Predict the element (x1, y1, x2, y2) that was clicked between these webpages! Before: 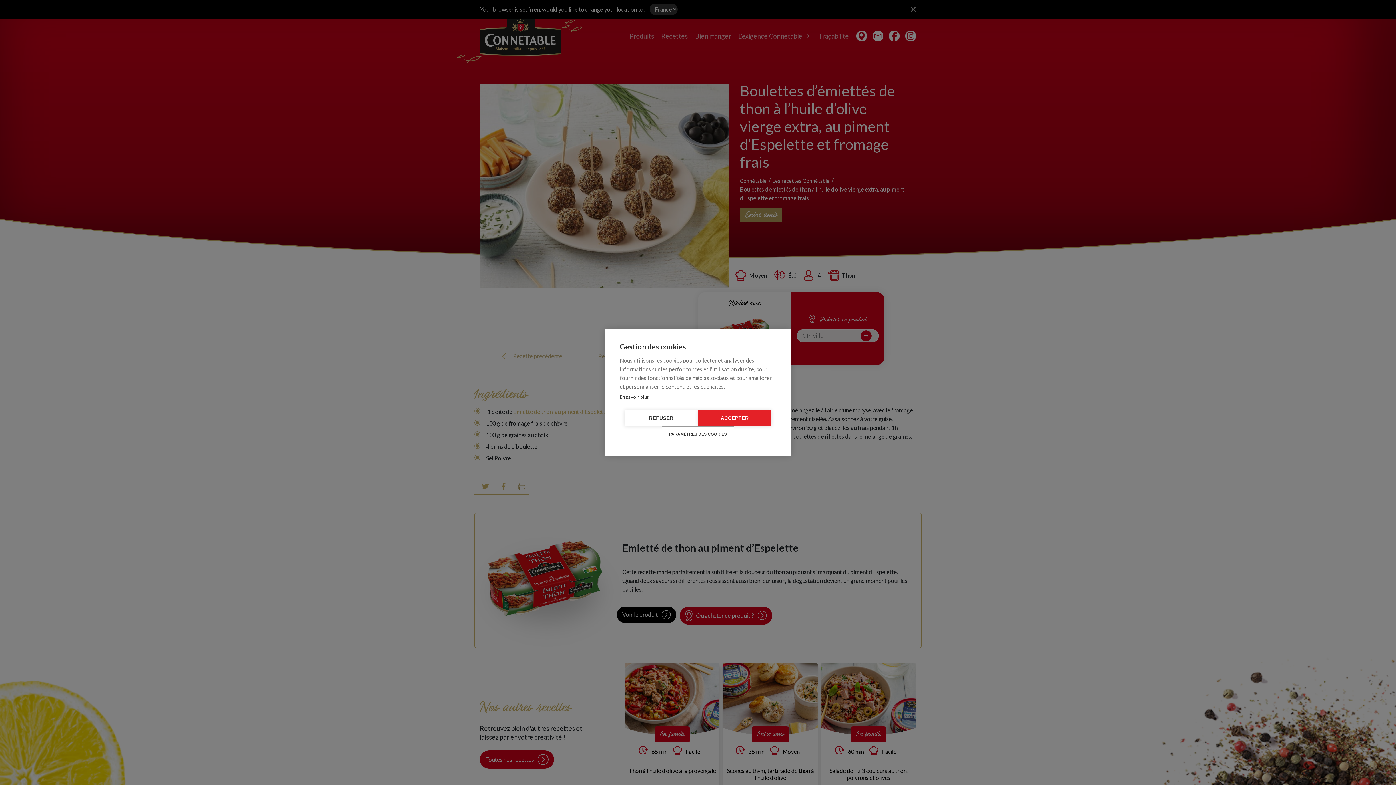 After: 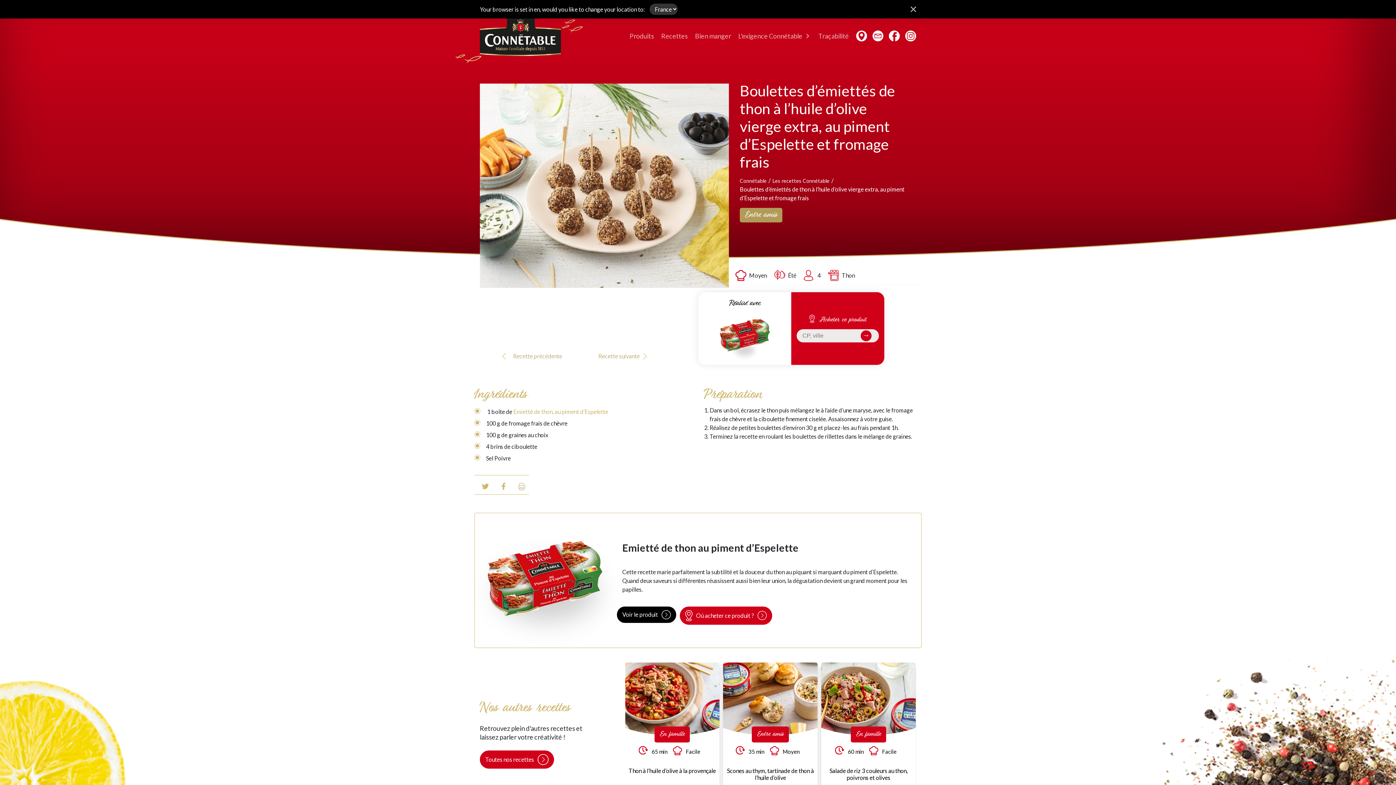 Action: bbox: (698, 410, 771, 426) label: ACCEPTER